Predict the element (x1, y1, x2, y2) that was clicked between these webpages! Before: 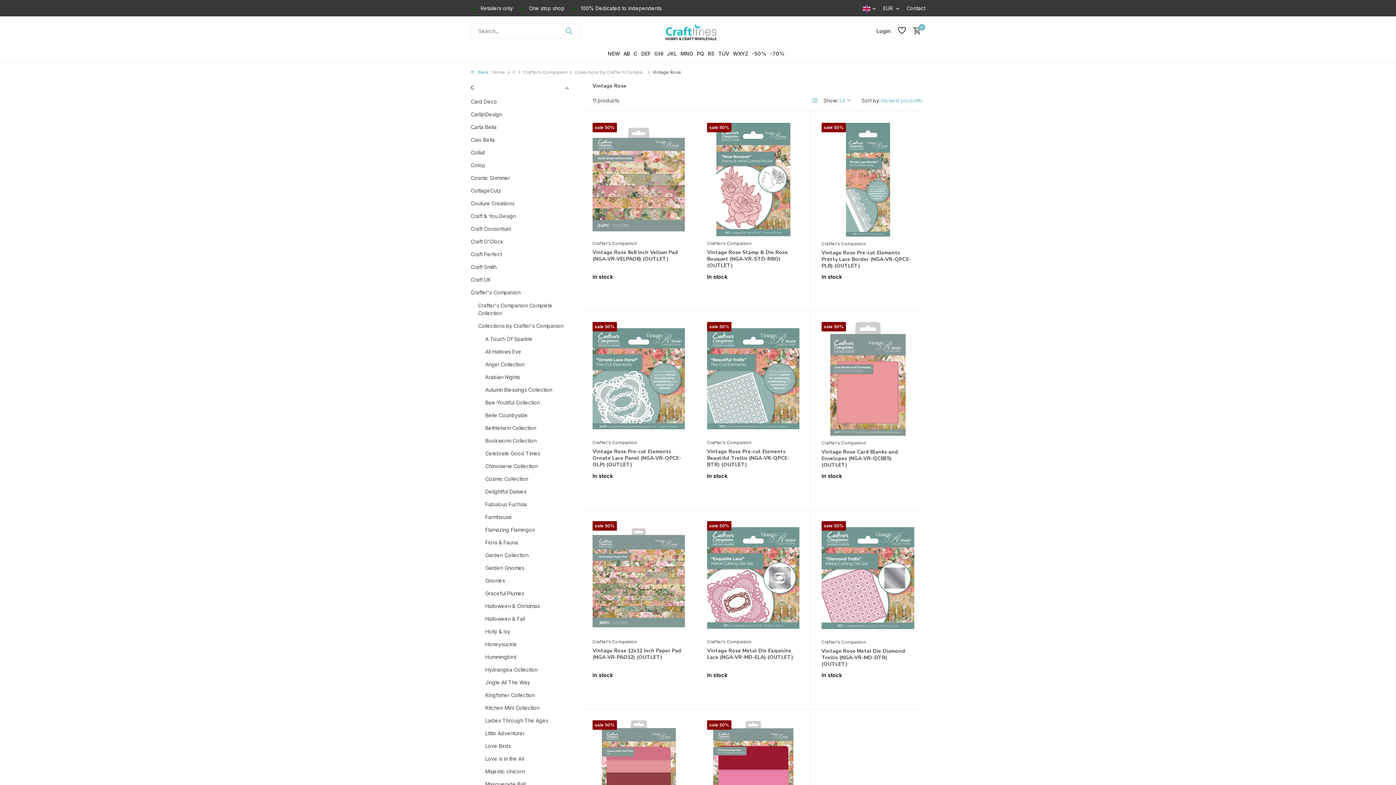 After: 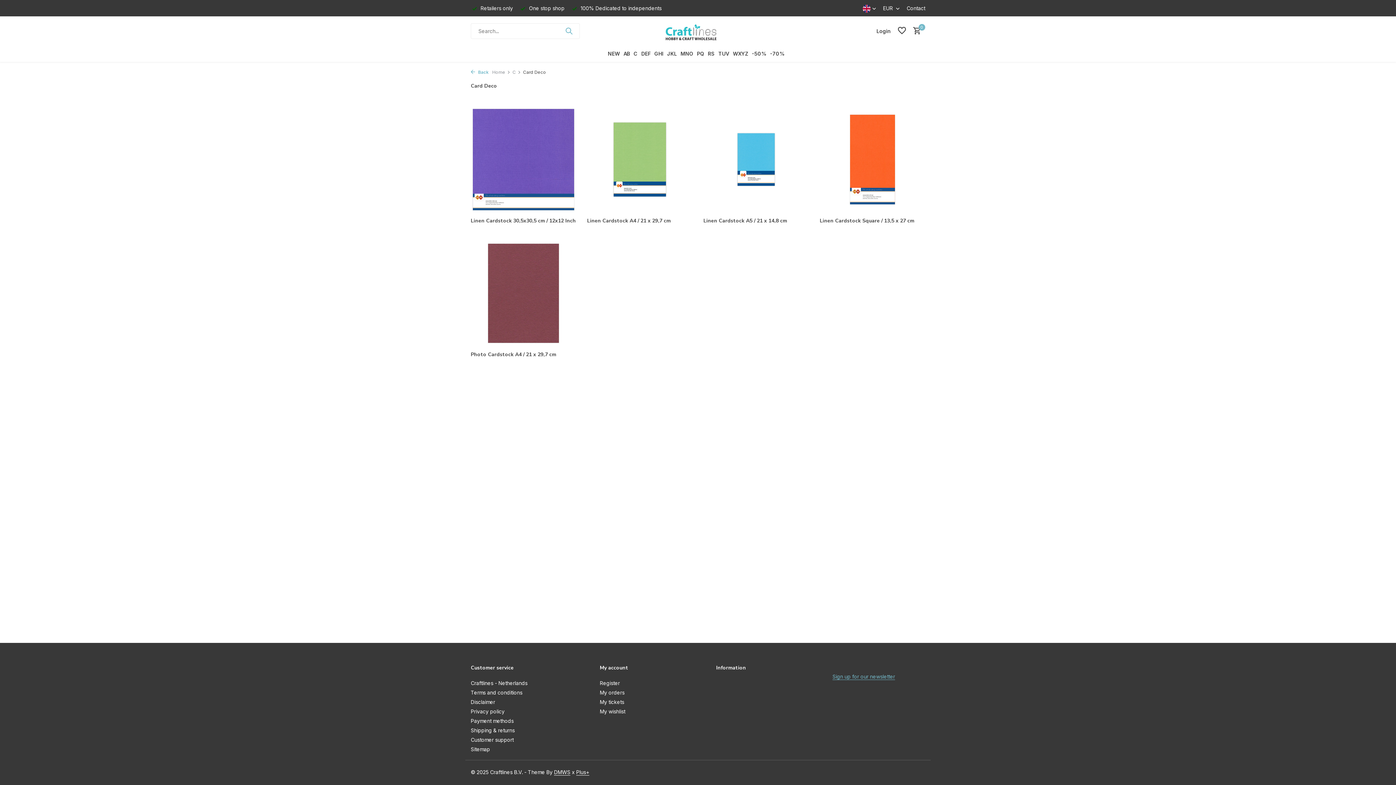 Action: bbox: (470, 98, 497, 104) label: Card Deco